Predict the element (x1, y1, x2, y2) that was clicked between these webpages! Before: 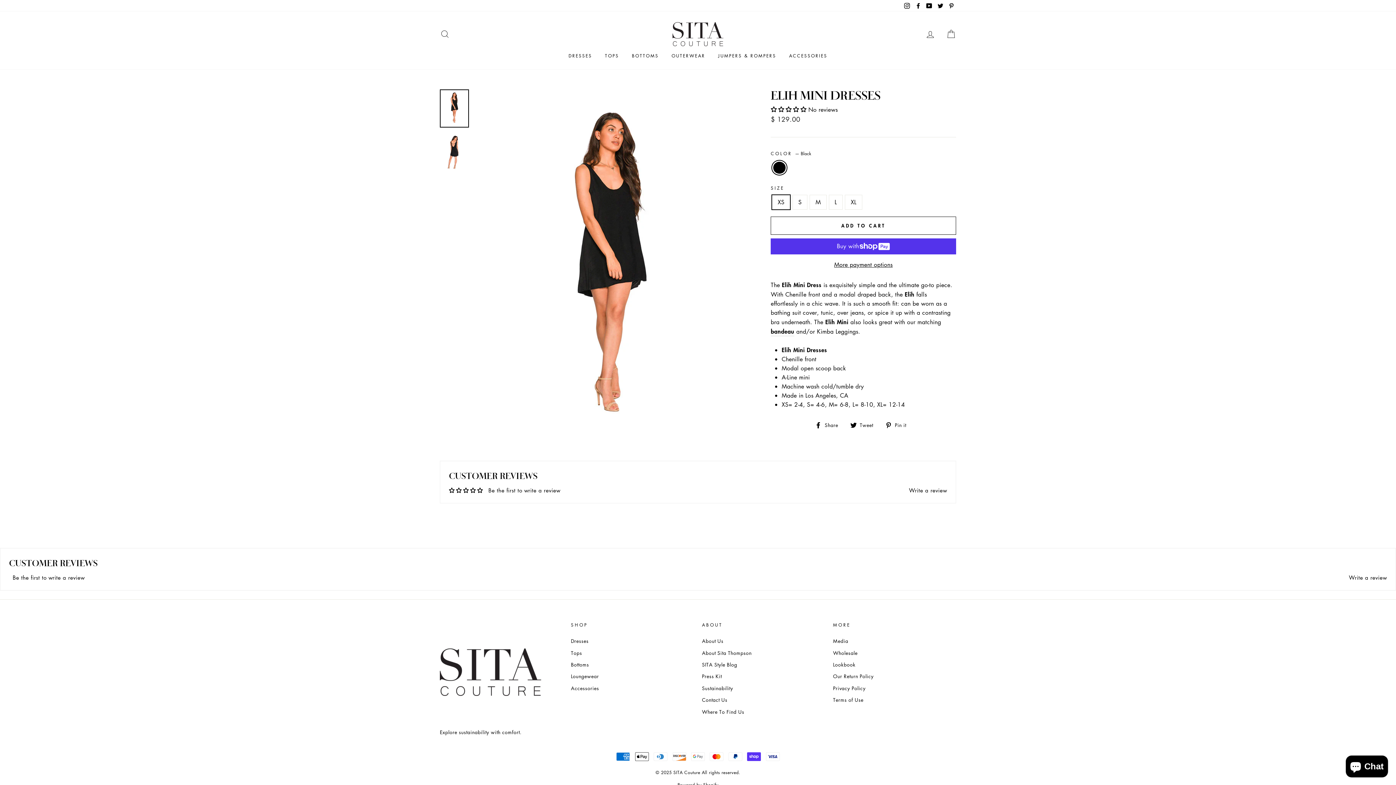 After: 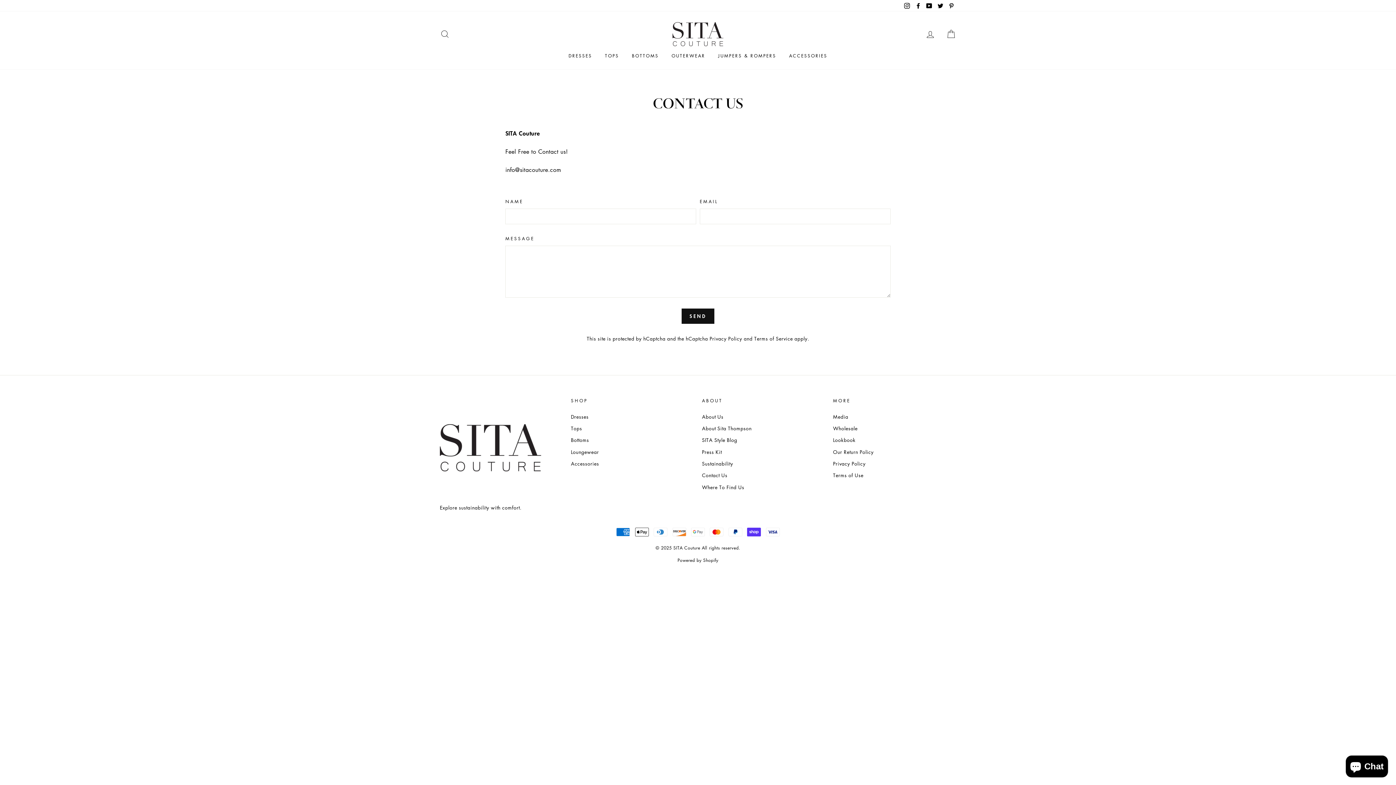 Action: label: Contact Us bbox: (702, 694, 727, 705)